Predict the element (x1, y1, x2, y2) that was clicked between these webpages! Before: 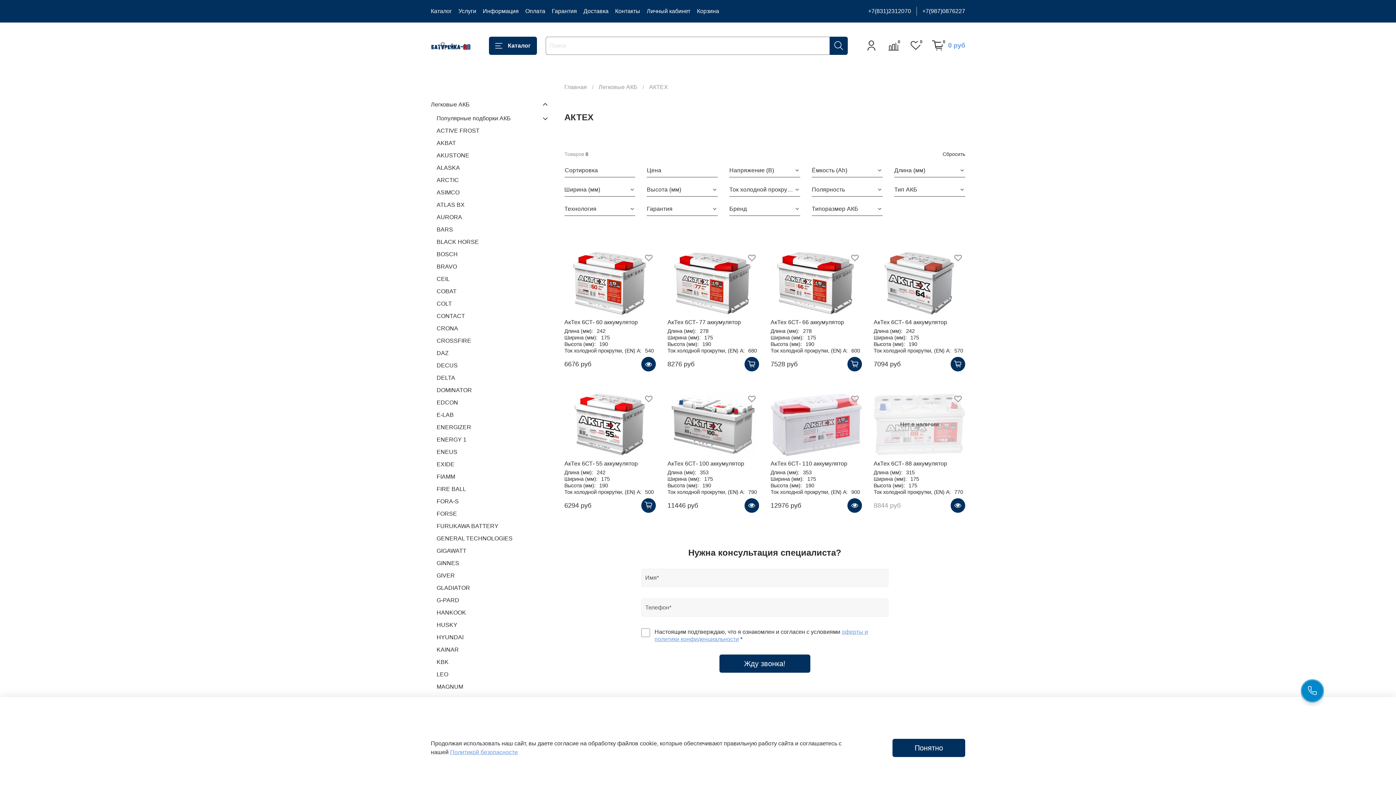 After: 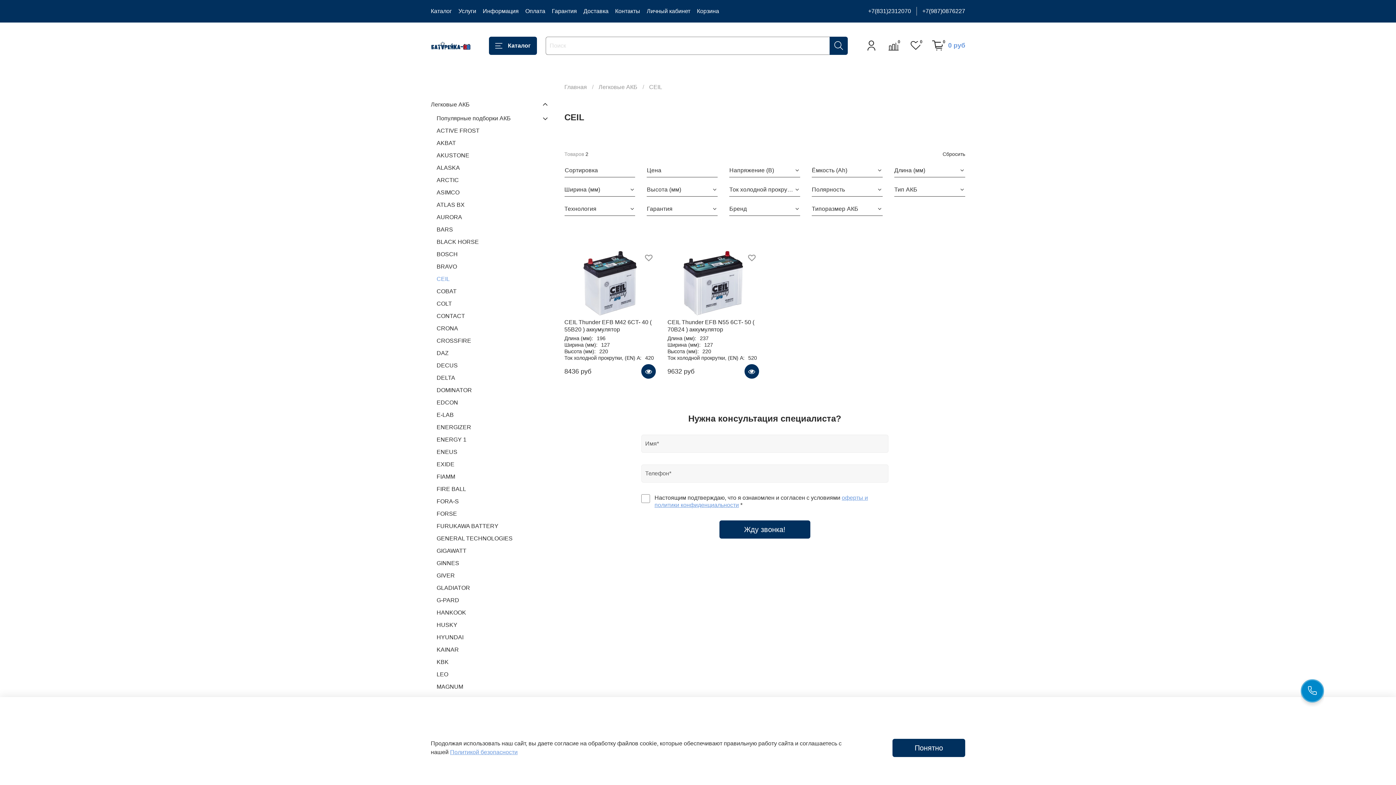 Action: bbox: (436, 273, 549, 285) label: CEIL